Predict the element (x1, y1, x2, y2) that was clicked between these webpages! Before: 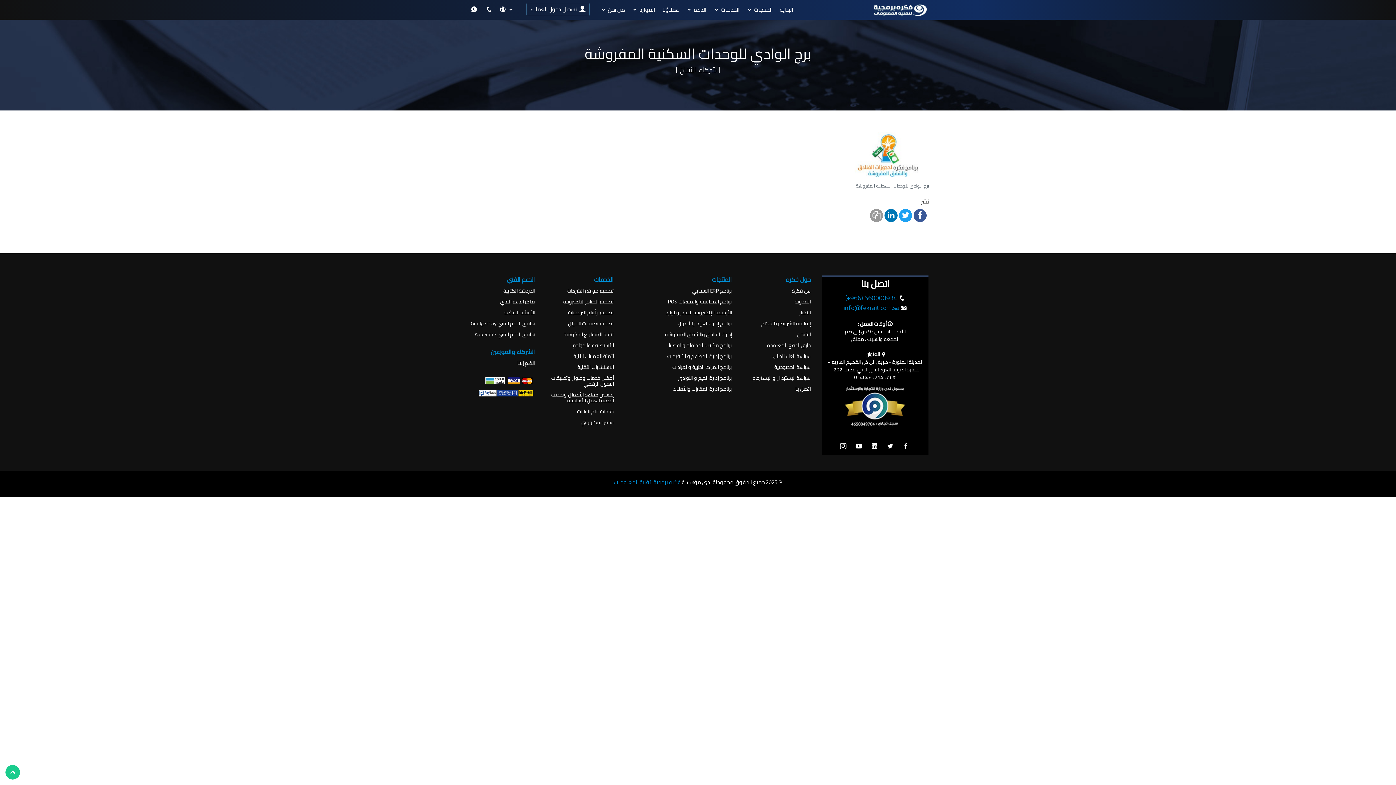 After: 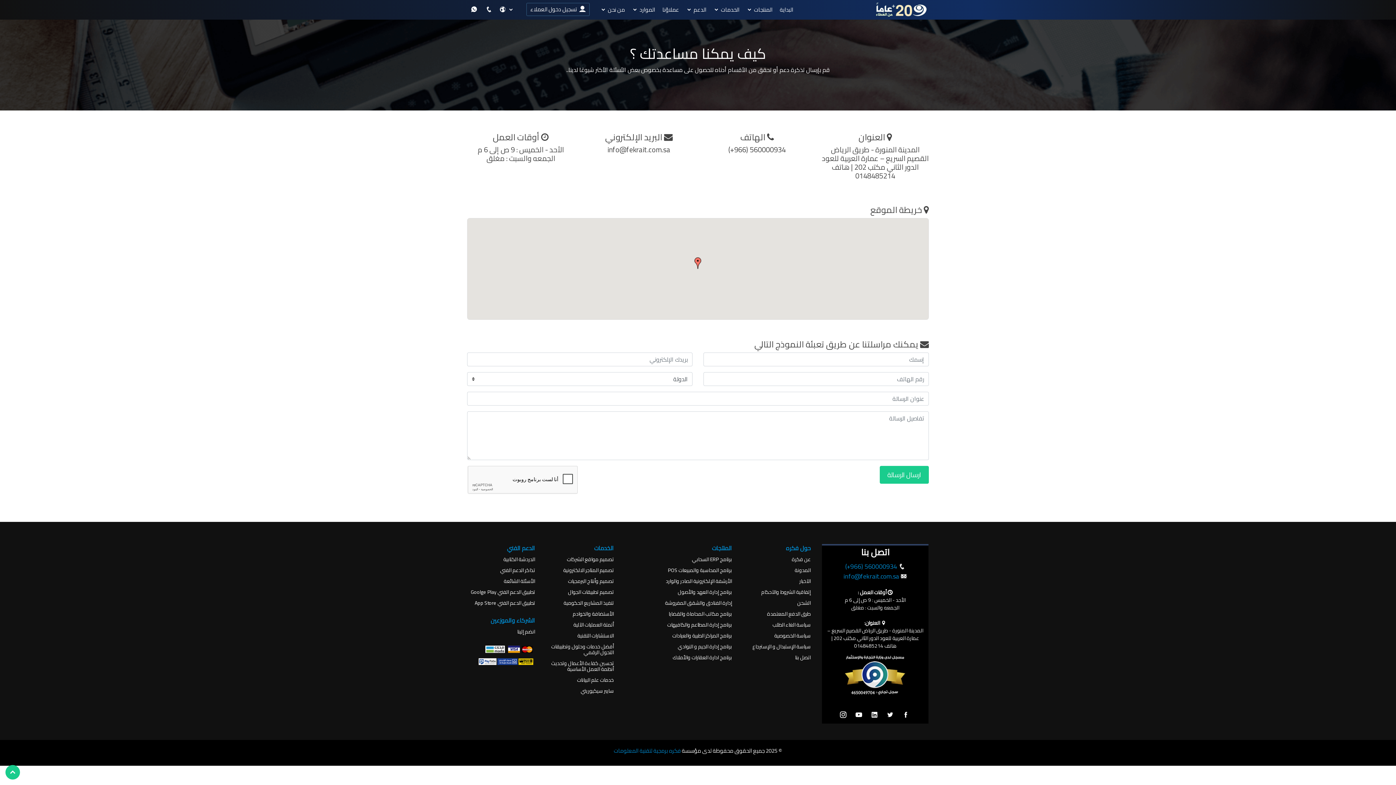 Action: label: اتصل بنا bbox: (795, 386, 810, 392)